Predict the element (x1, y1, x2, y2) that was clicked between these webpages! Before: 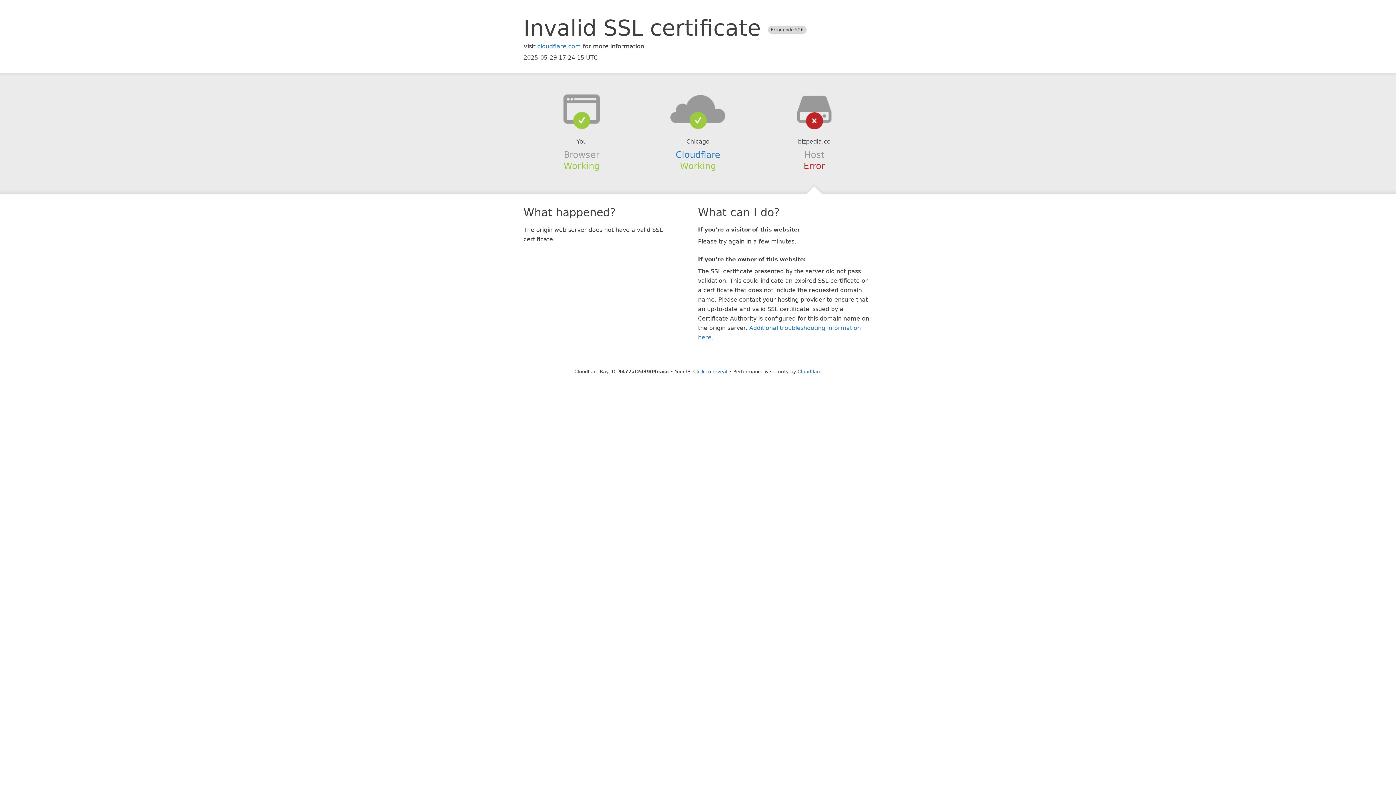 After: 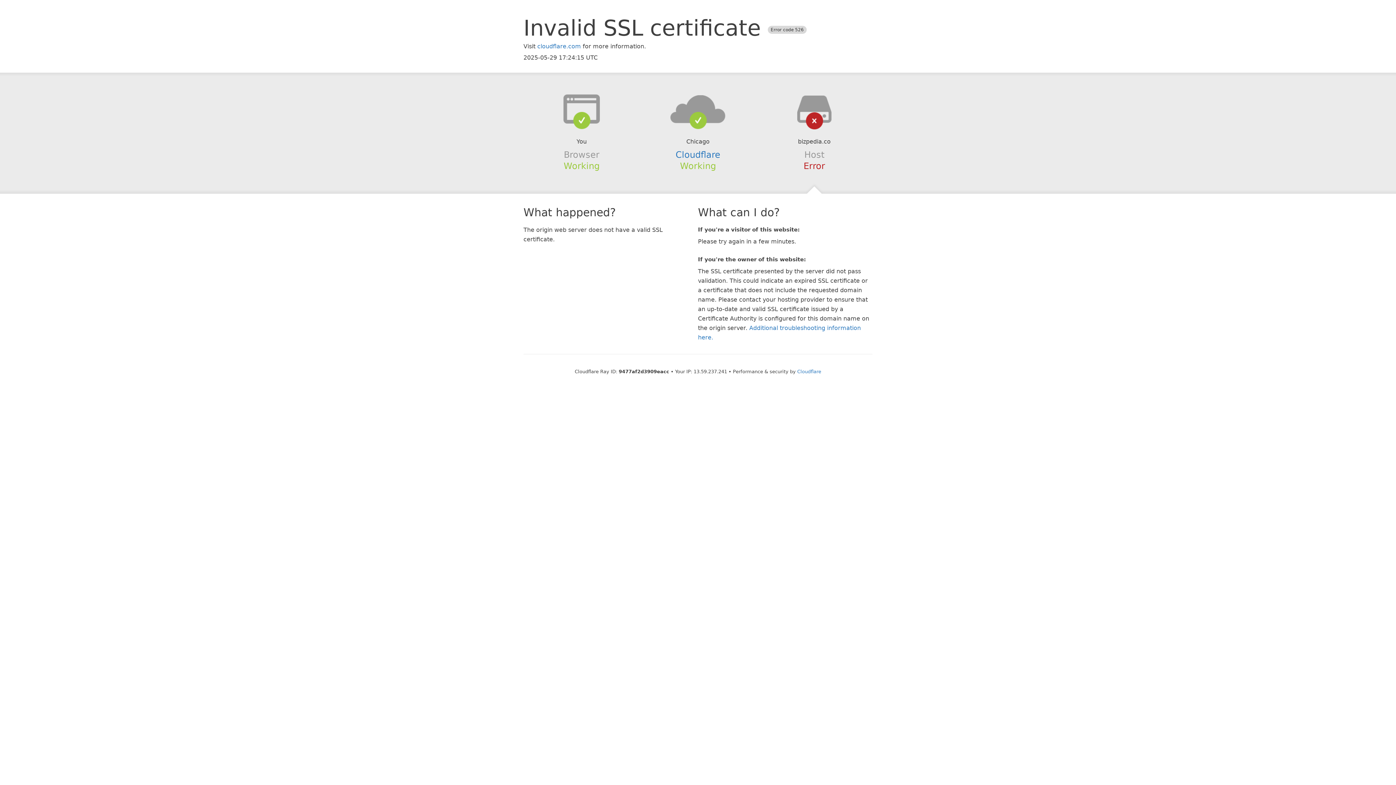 Action: bbox: (693, 368, 727, 374) label: Click to reveal